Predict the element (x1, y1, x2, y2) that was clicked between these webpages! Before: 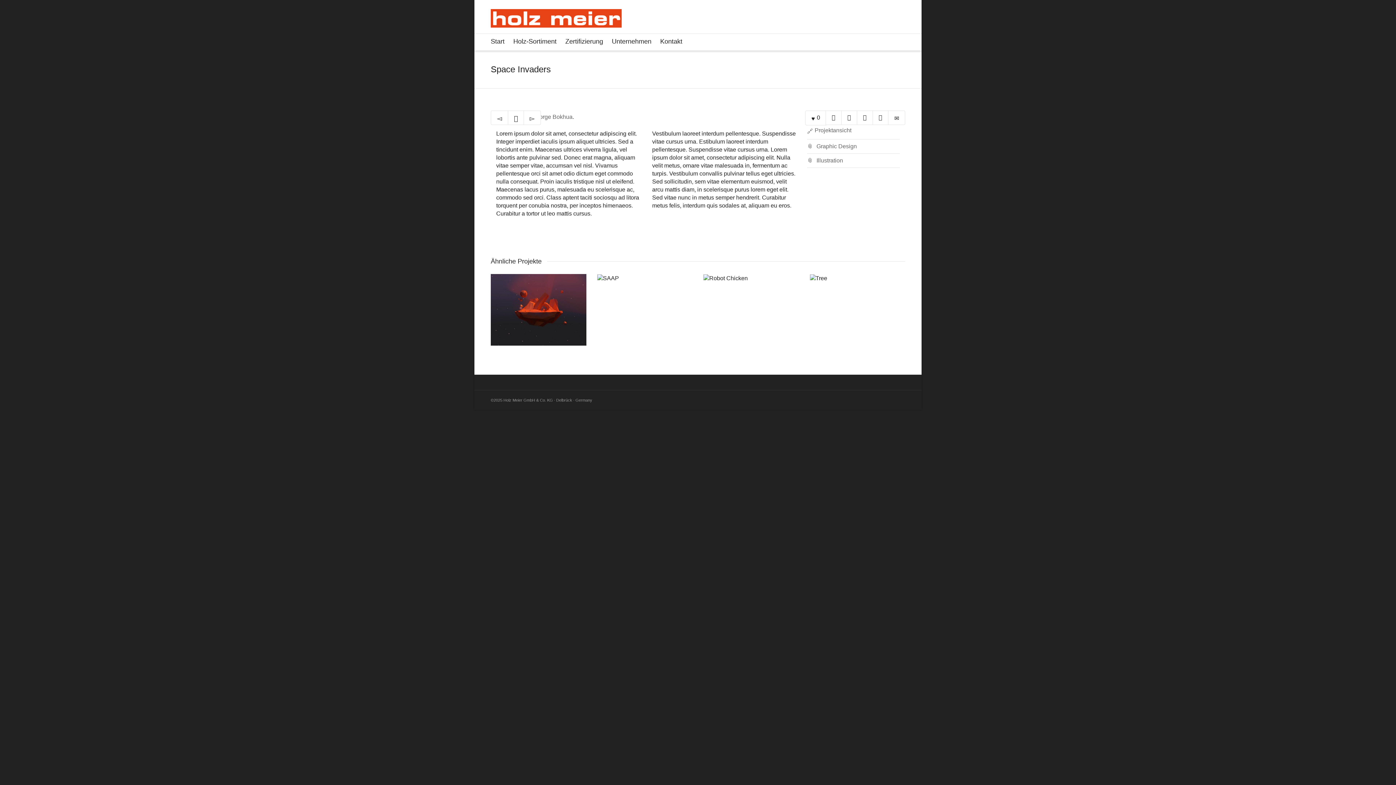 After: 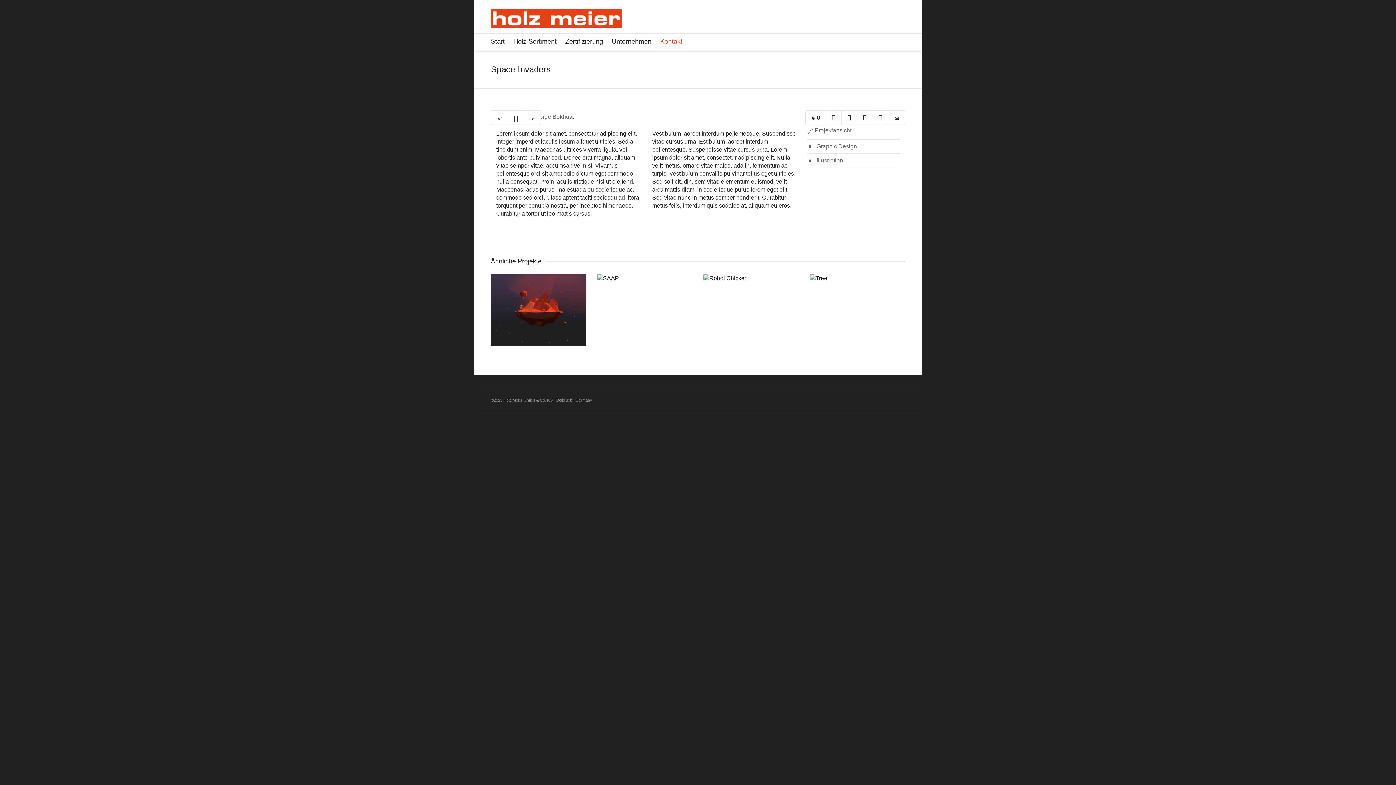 Action: bbox: (660, 33, 682, 49) label: Kontakt